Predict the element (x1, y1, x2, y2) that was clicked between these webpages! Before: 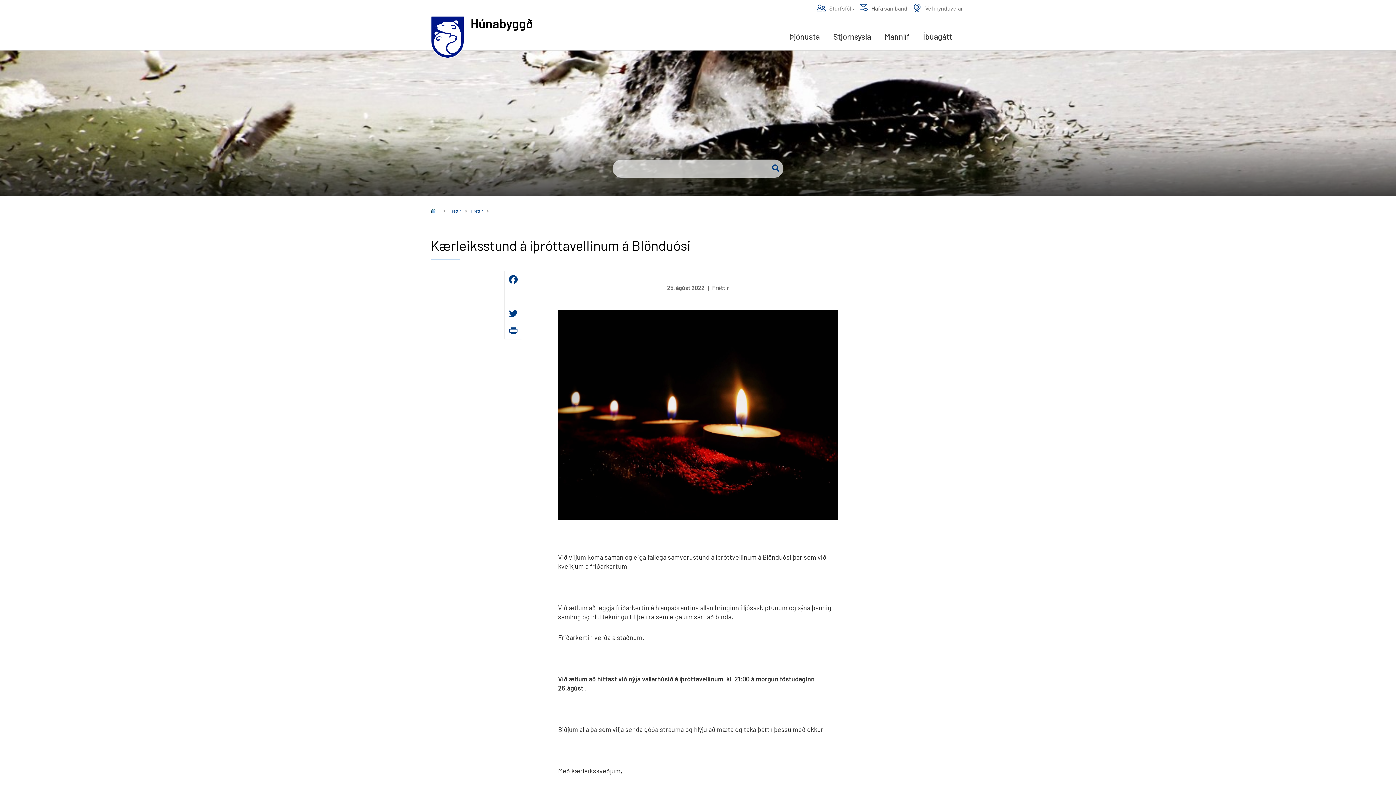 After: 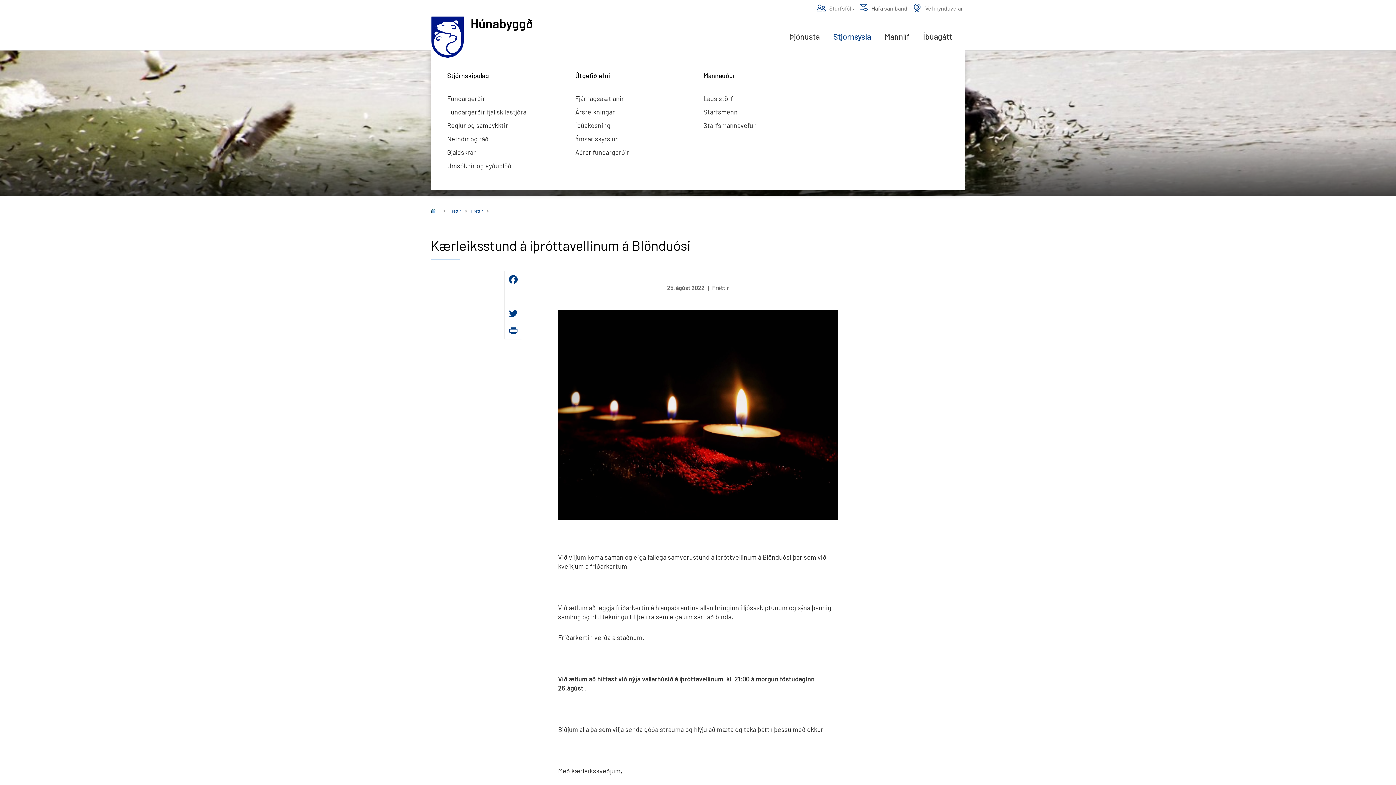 Action: bbox: (831, 24, 873, 50) label: Stjórnsýsla